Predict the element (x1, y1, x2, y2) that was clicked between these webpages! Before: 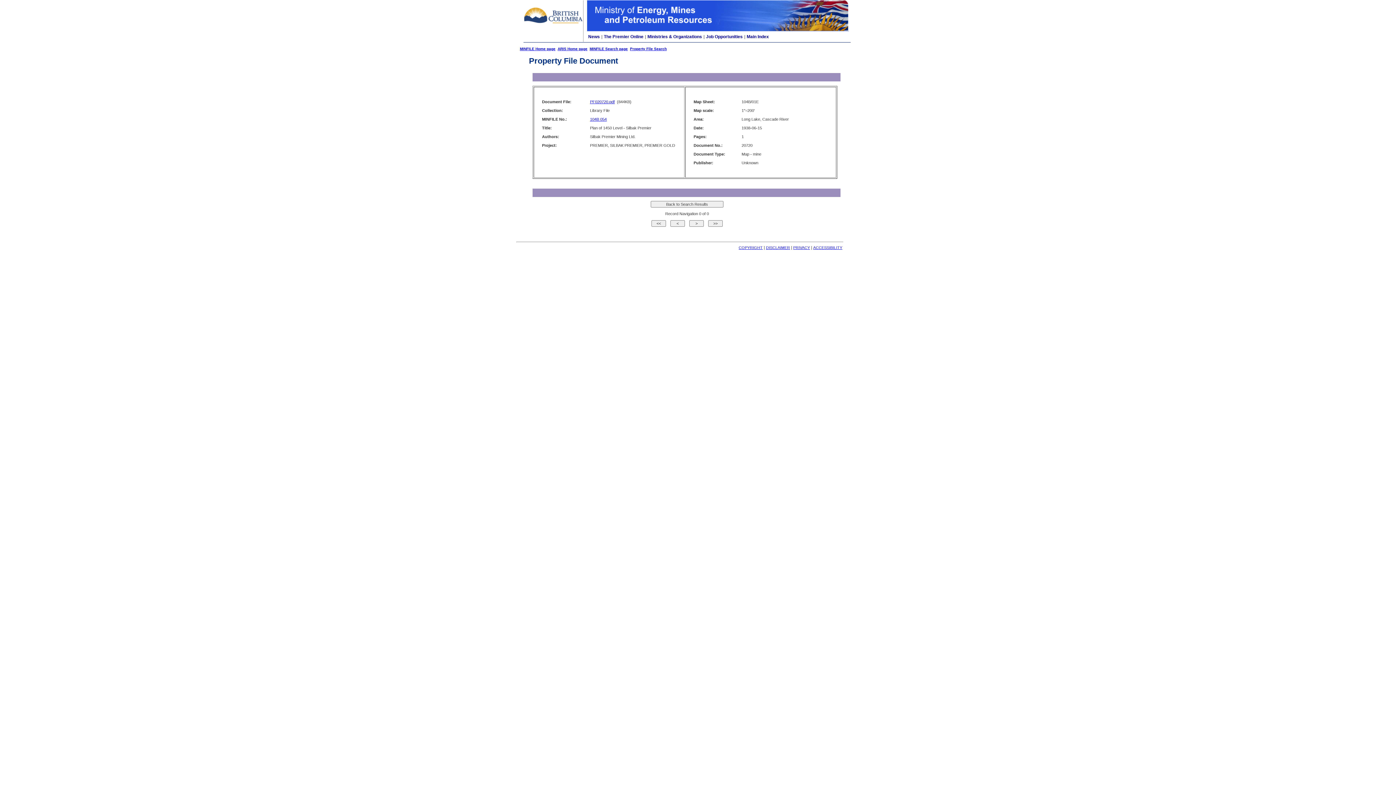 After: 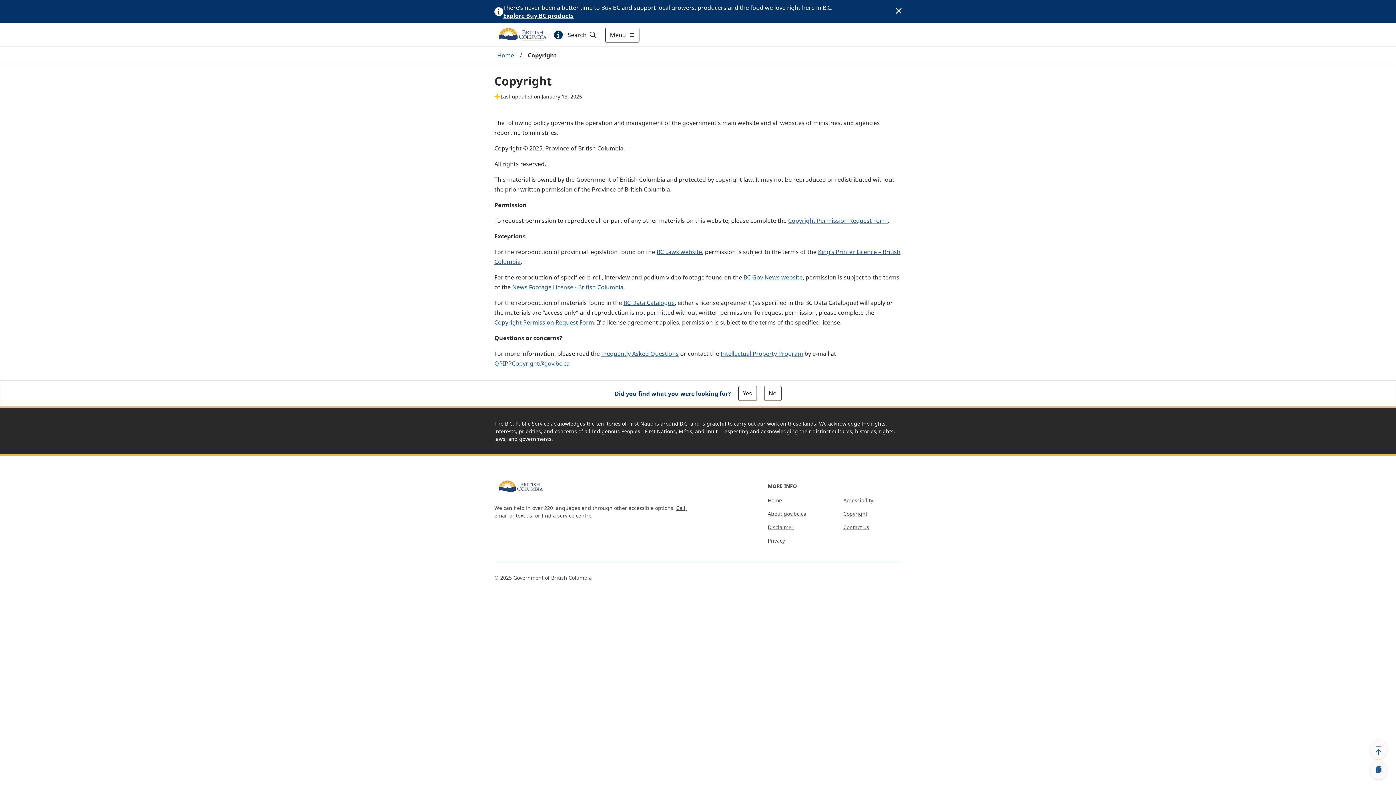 Action: label: COPYRIGHT bbox: (738, 245, 762, 249)